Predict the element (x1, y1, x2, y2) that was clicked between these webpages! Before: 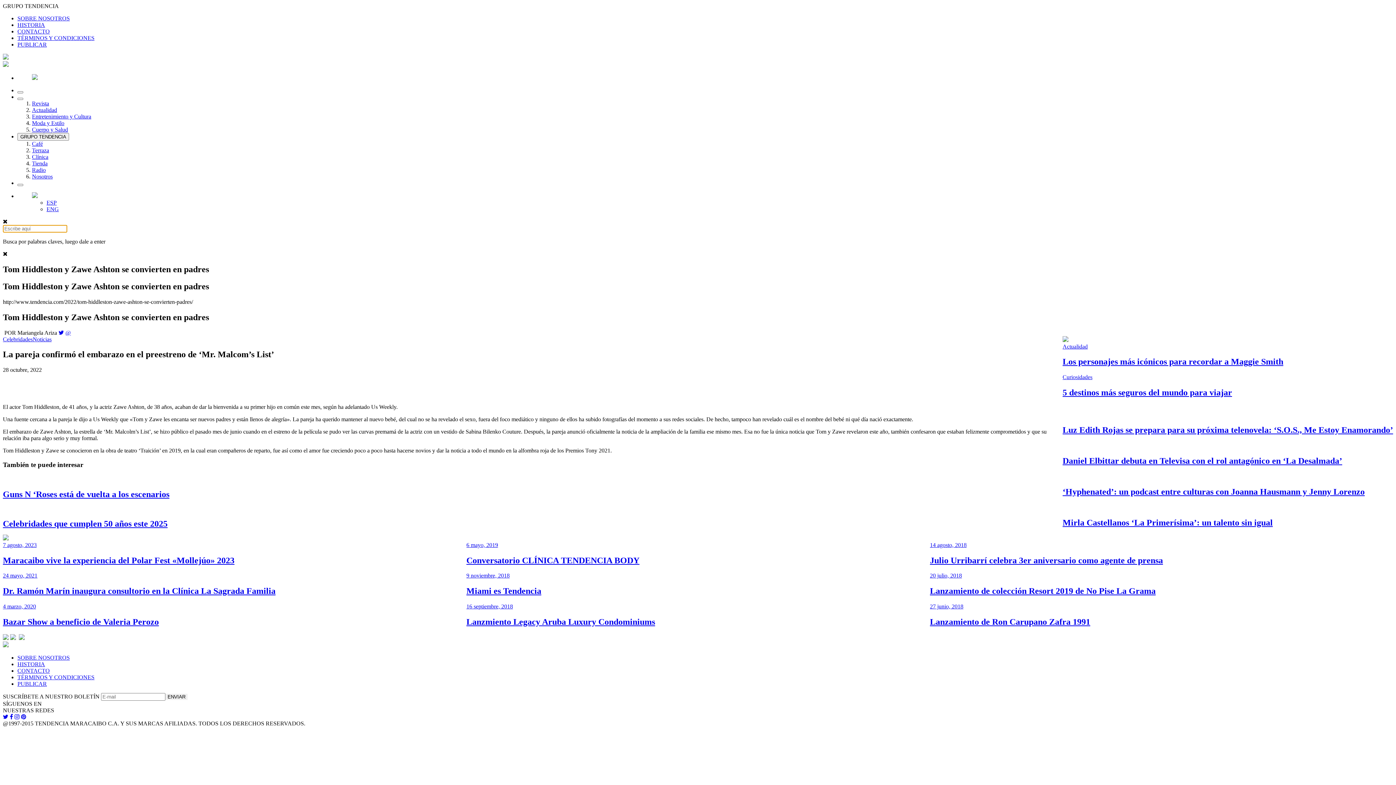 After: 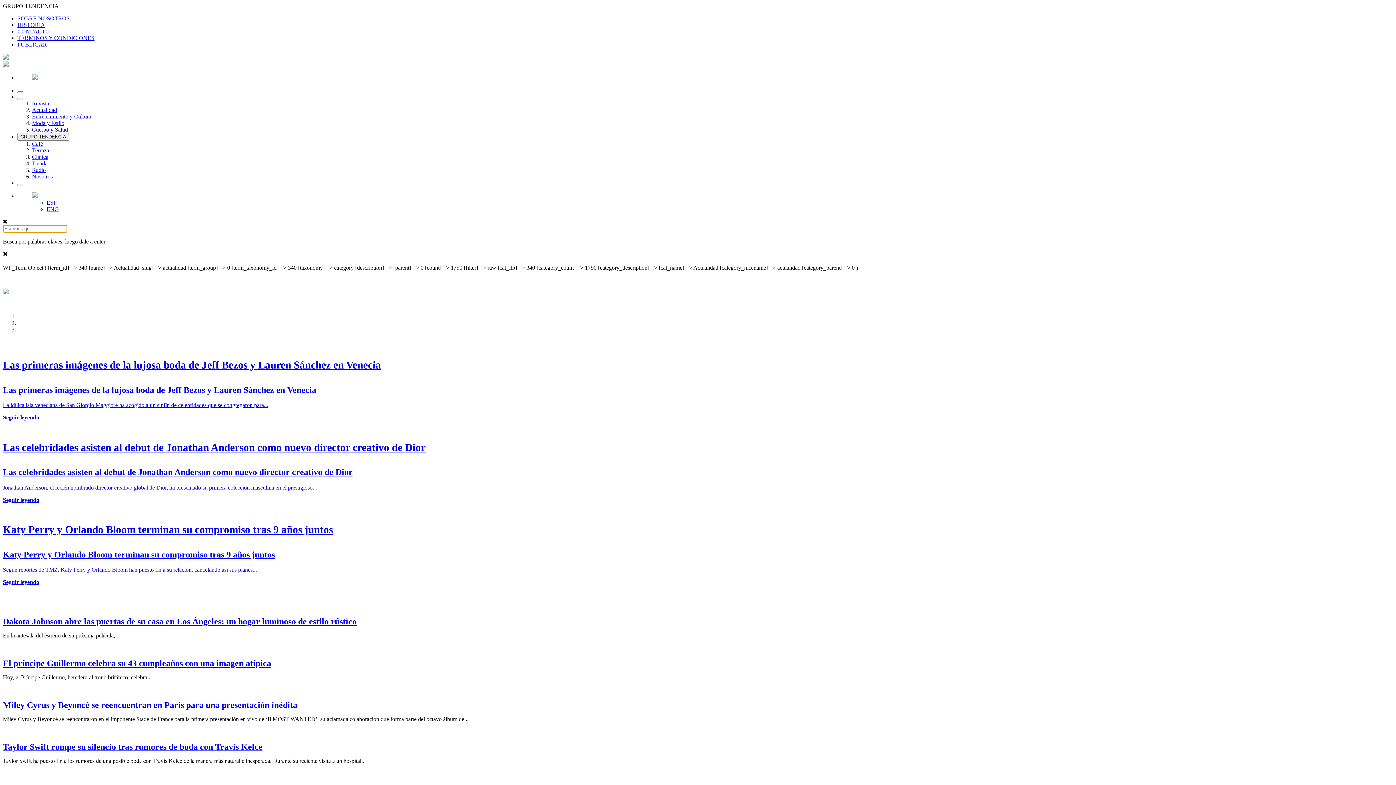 Action: bbox: (1062, 343, 1088, 349) label: Actualidad